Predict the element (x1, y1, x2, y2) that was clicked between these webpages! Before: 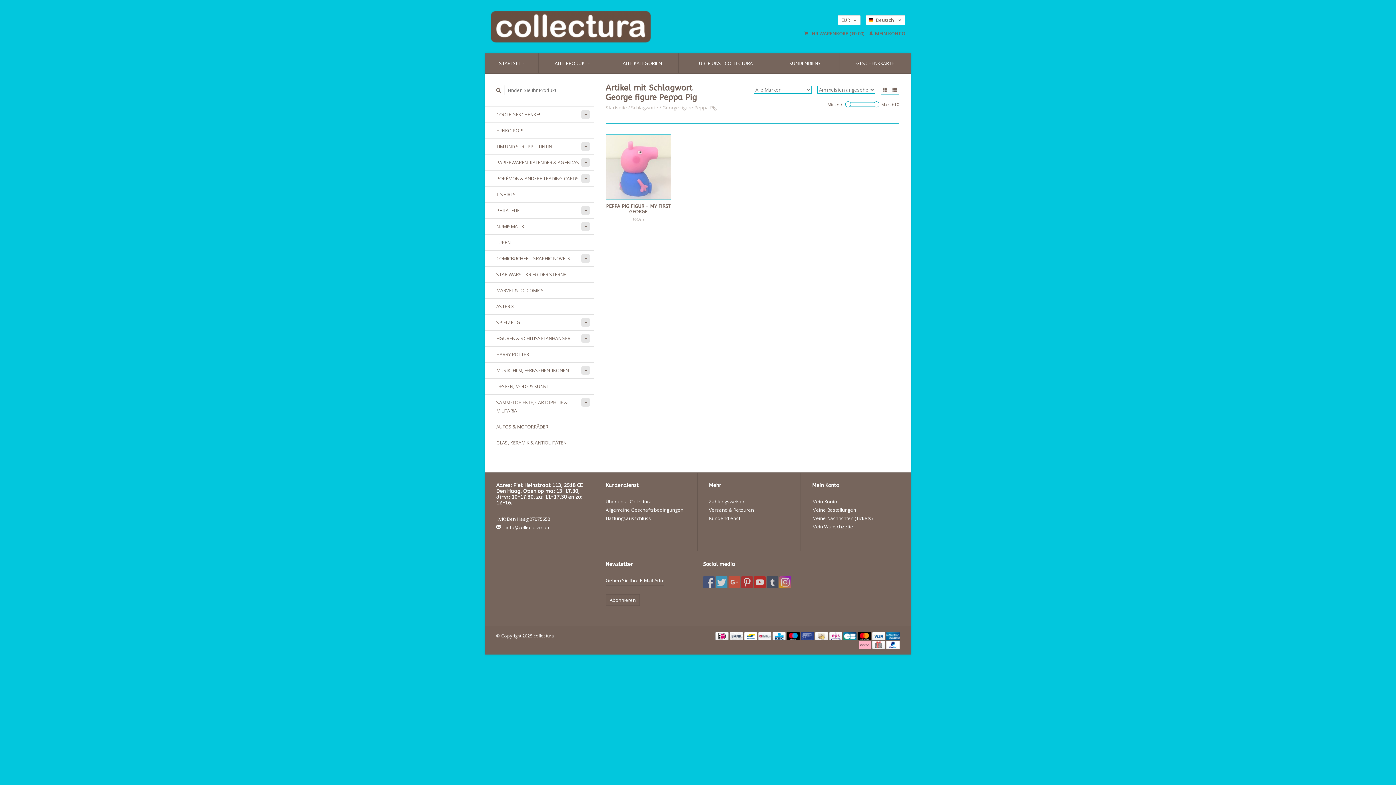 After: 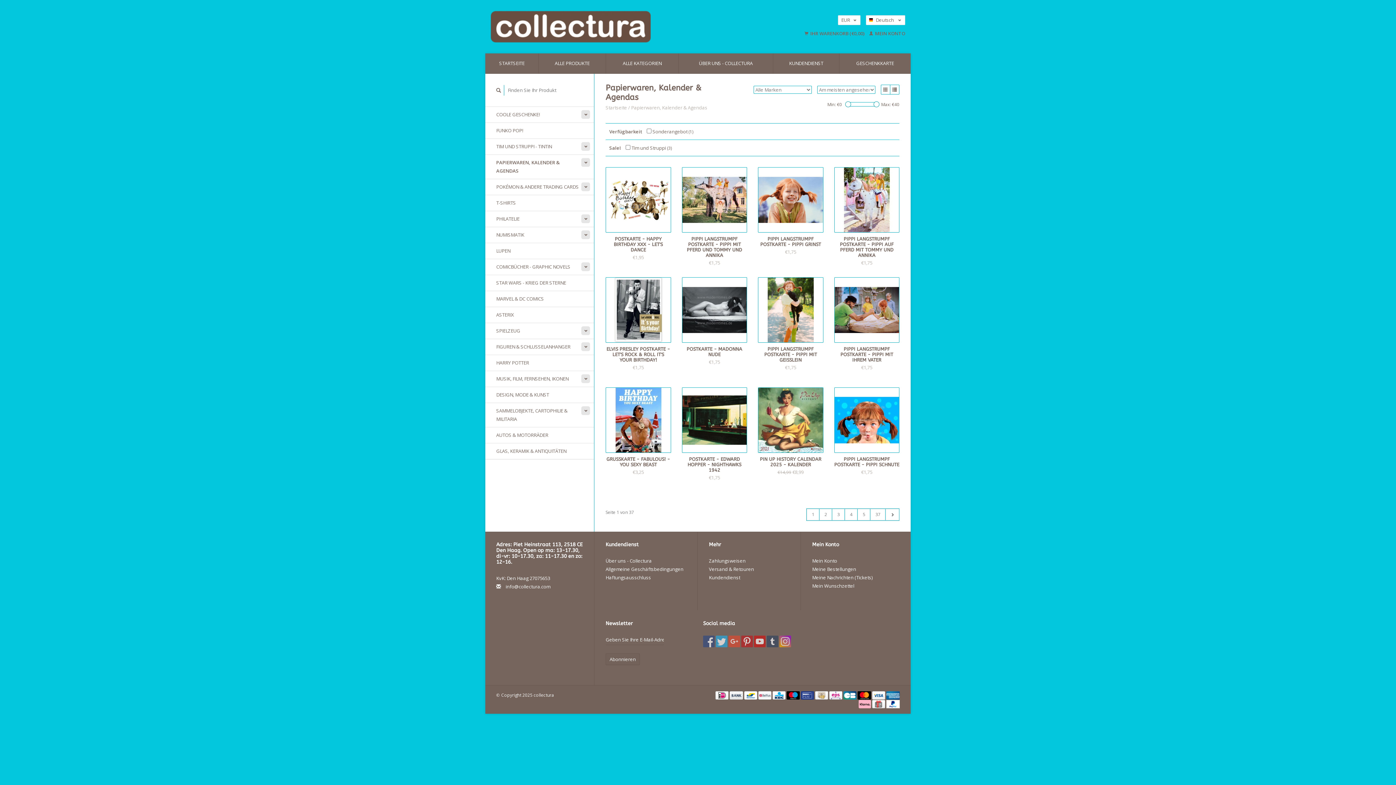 Action: label: PAPIERWAREN, KALENDER & AGENDAS bbox: (485, 154, 594, 170)